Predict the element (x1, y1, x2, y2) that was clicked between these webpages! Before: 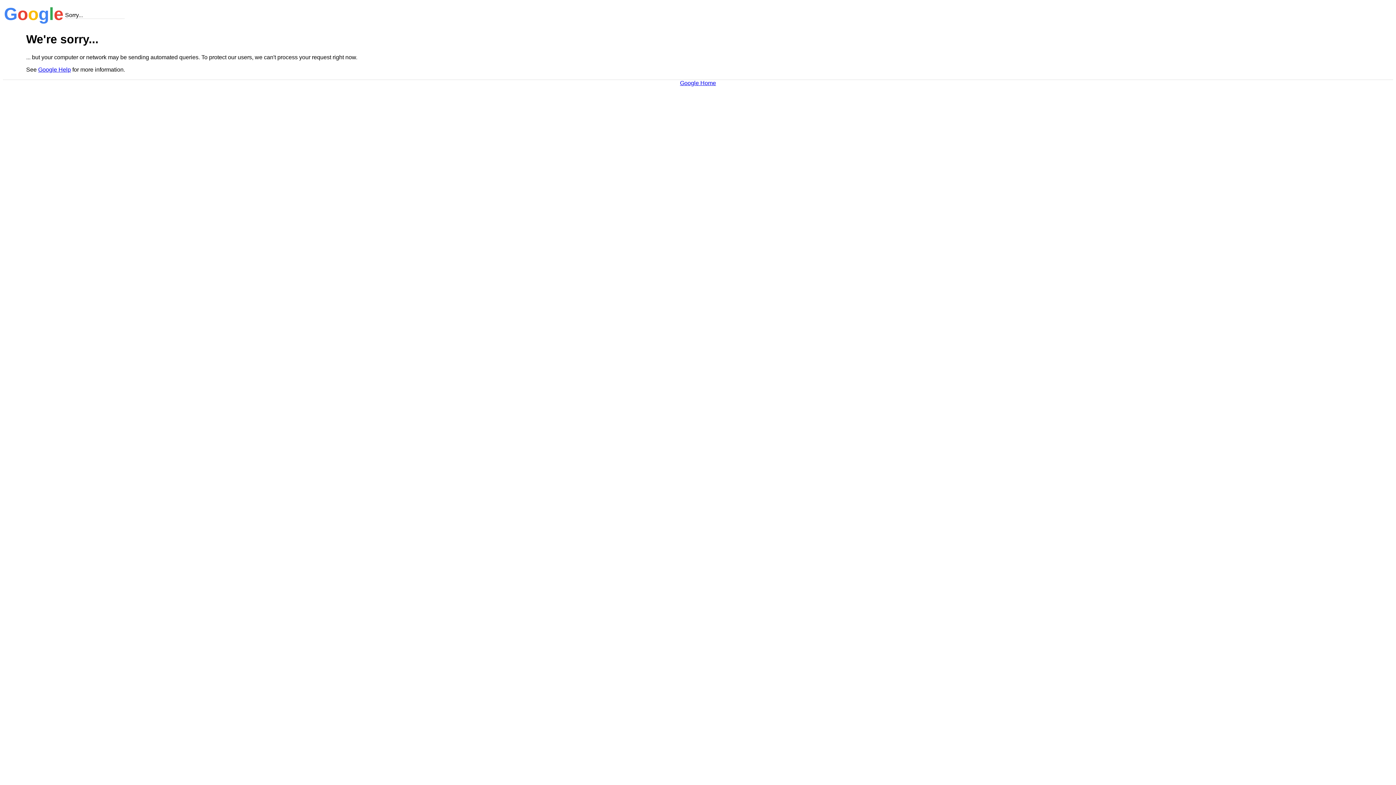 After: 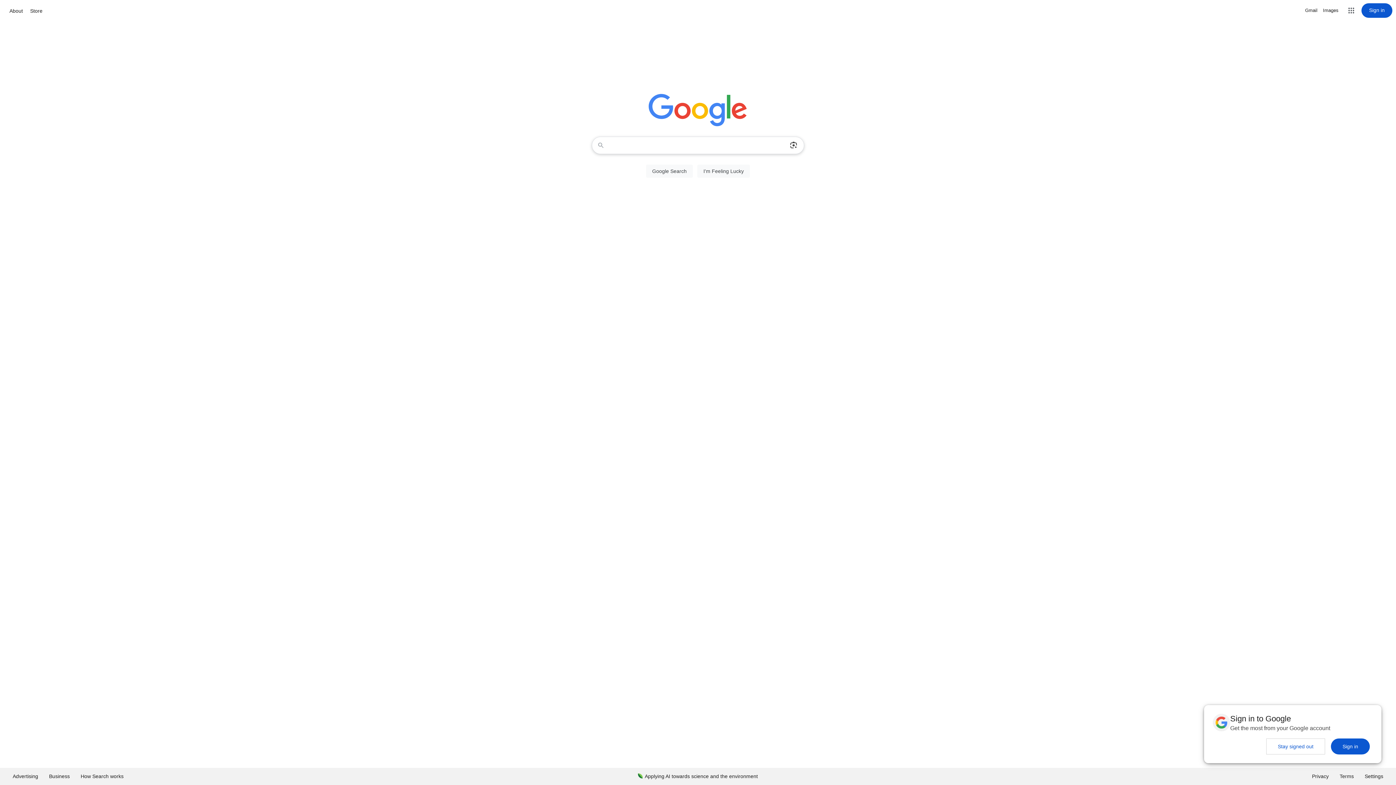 Action: bbox: (680, 79, 716, 86) label: Google Home